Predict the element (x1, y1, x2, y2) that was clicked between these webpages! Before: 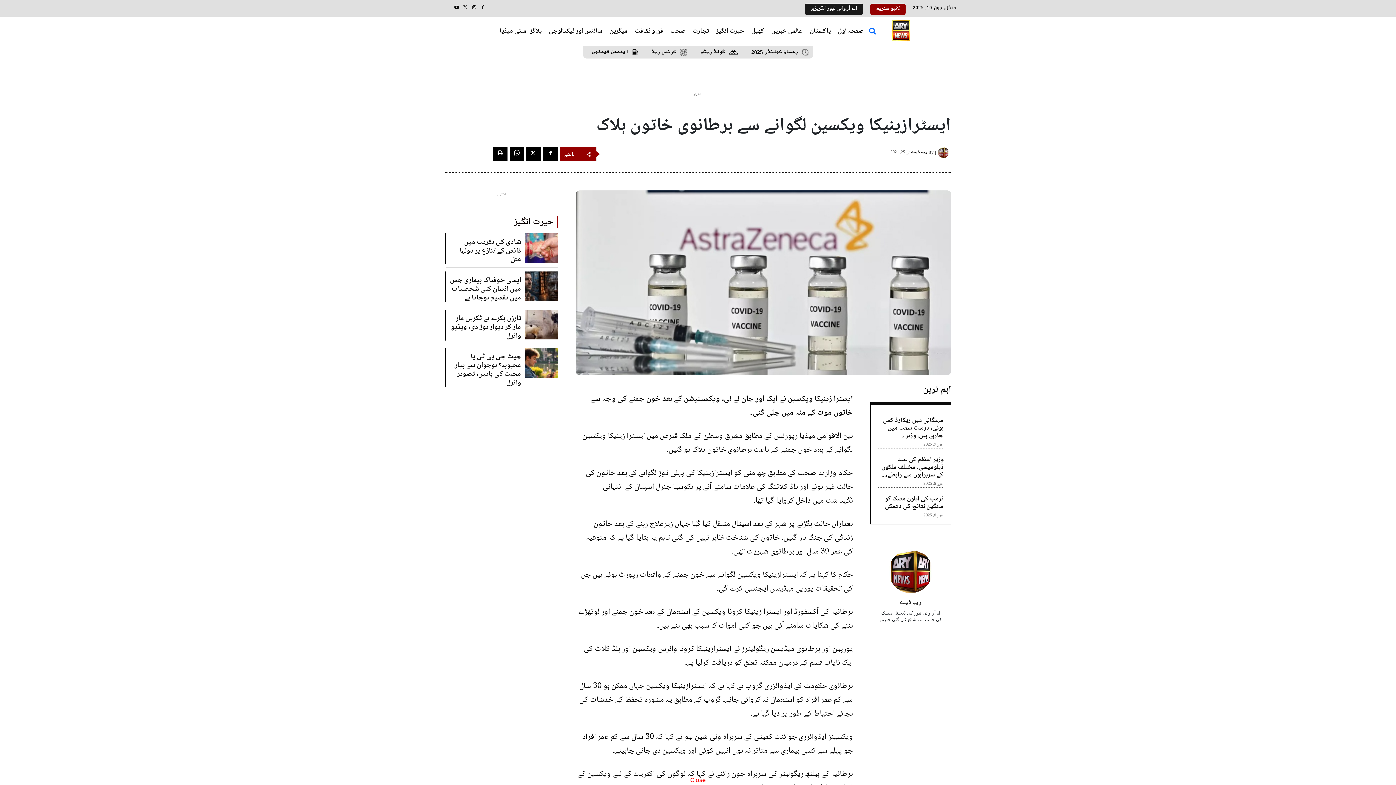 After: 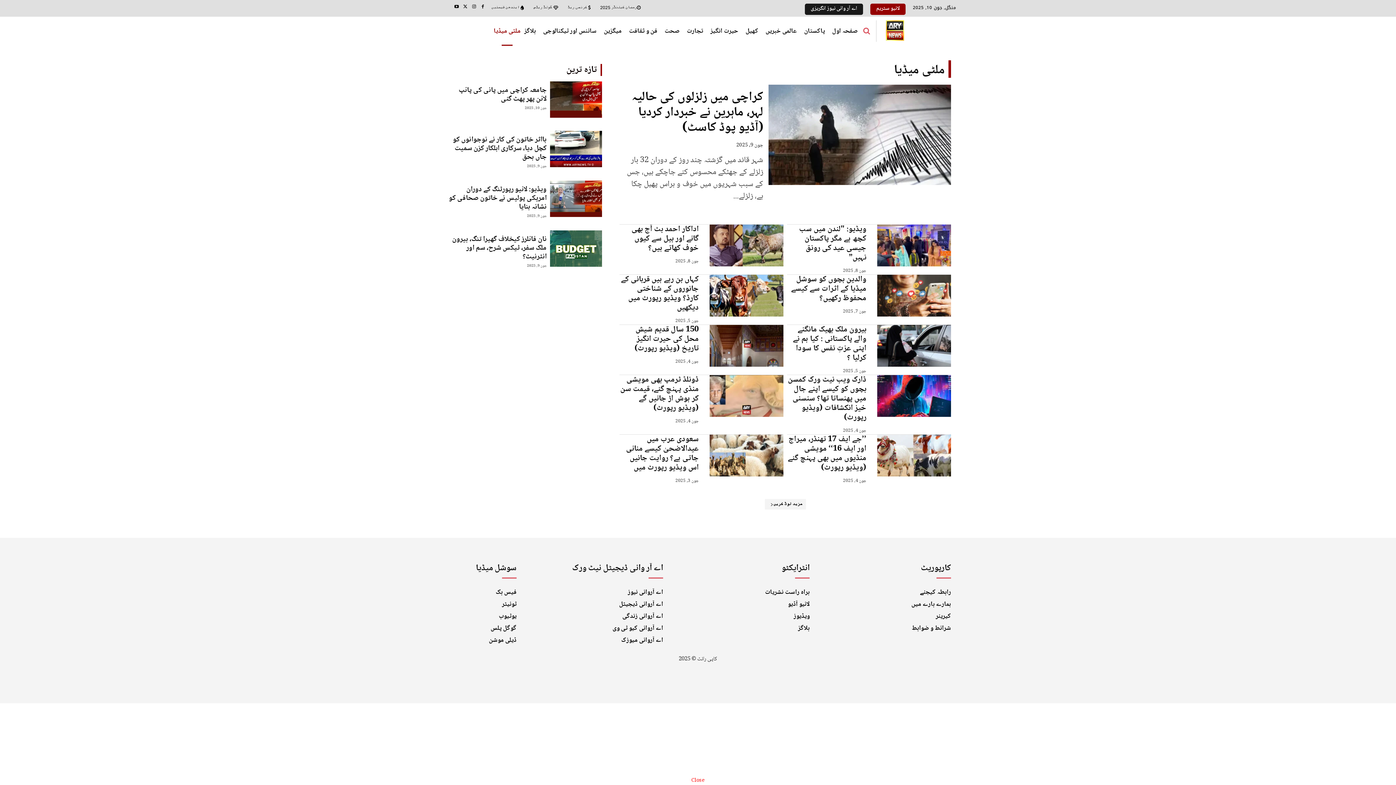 Action: bbox: (497, 16, 528, 45) label: ملٹی میڈیا